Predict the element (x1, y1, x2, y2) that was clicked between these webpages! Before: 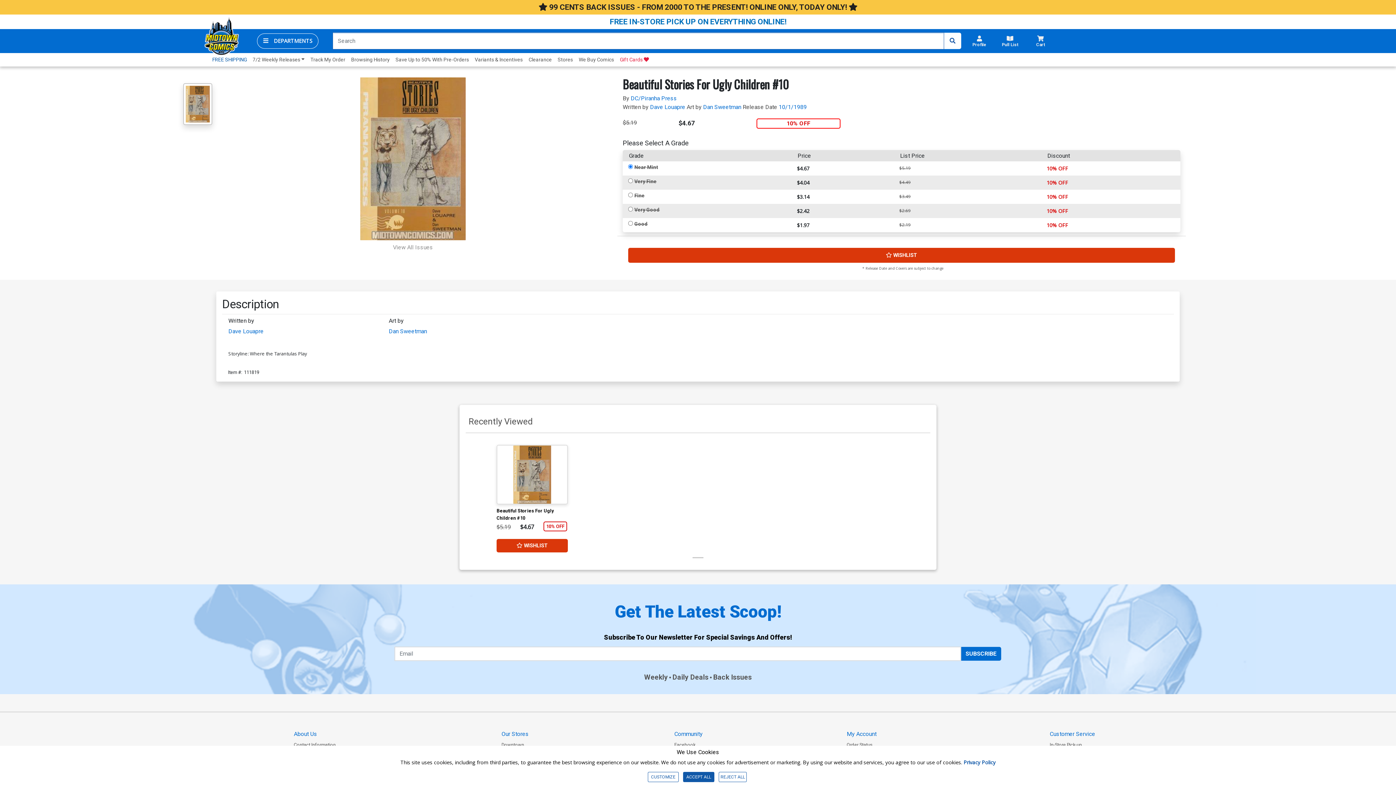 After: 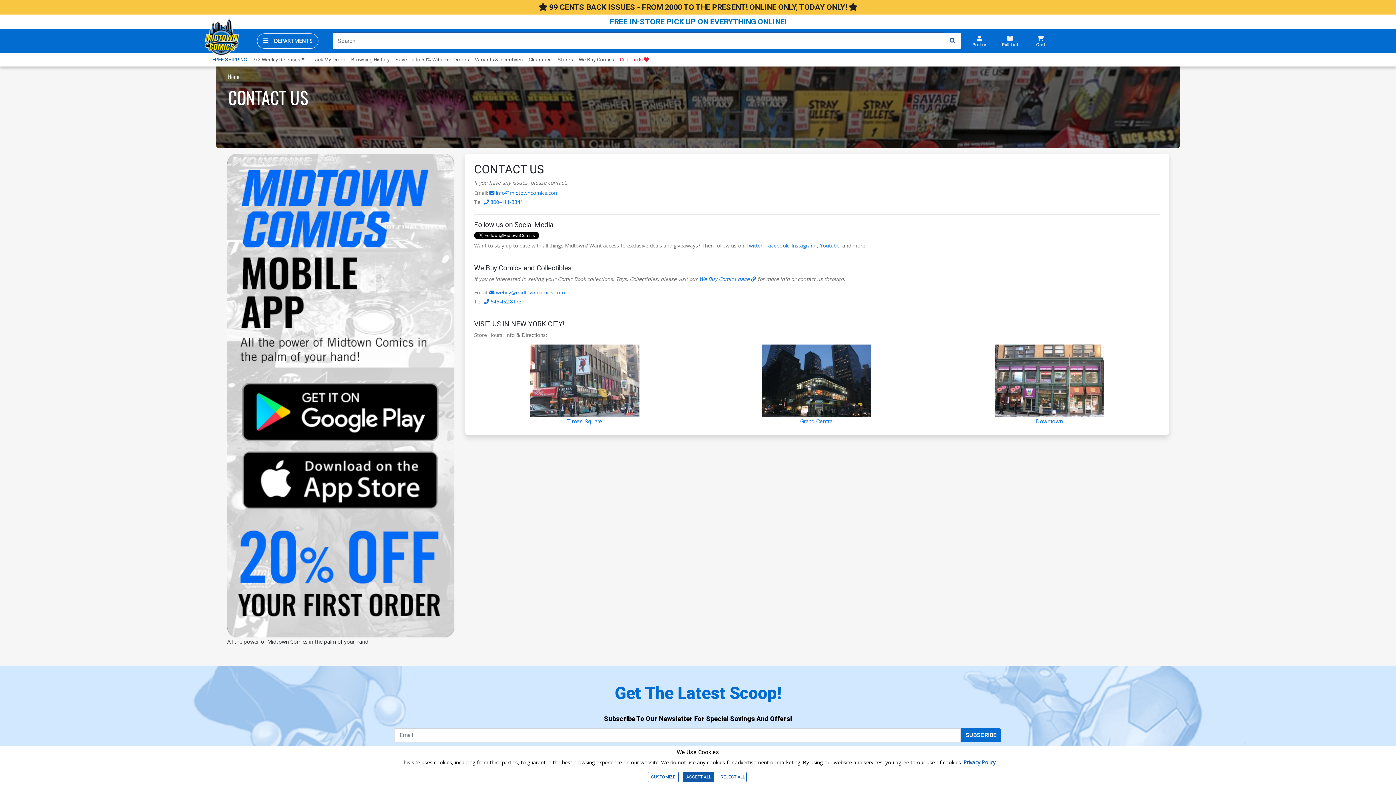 Action: bbox: (293, 742, 335, 747) label: Contact Information